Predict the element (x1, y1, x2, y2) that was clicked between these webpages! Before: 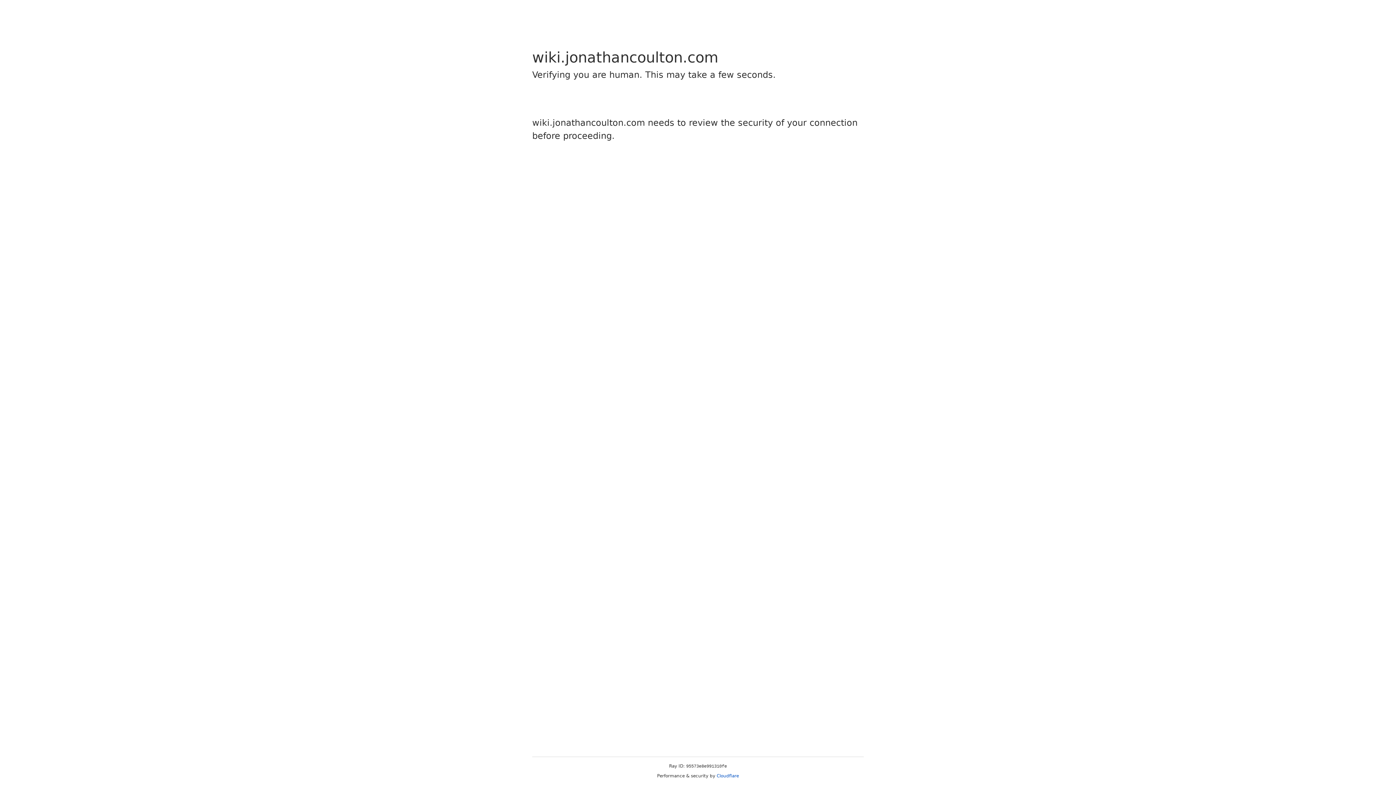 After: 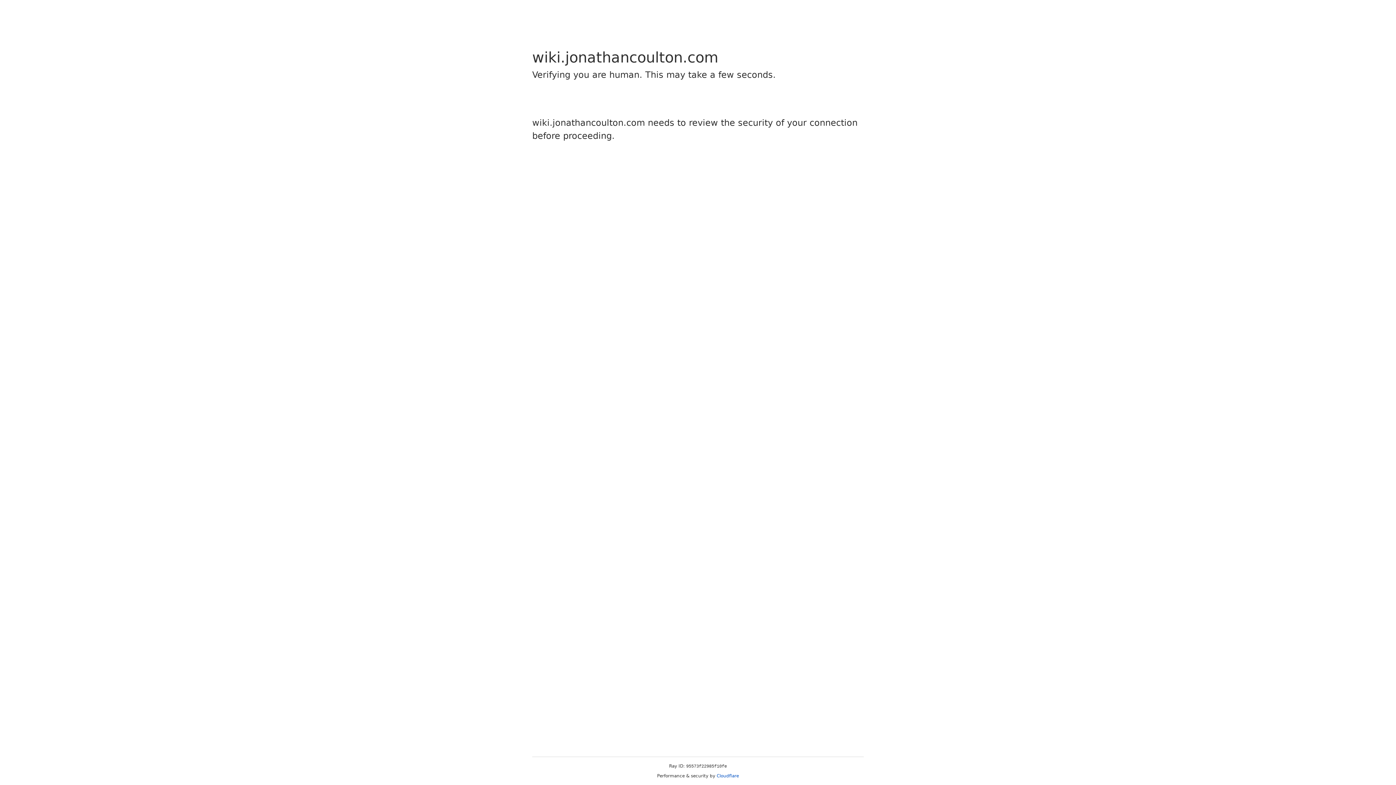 Action: bbox: (716, 773, 739, 778) label: Cloudflare